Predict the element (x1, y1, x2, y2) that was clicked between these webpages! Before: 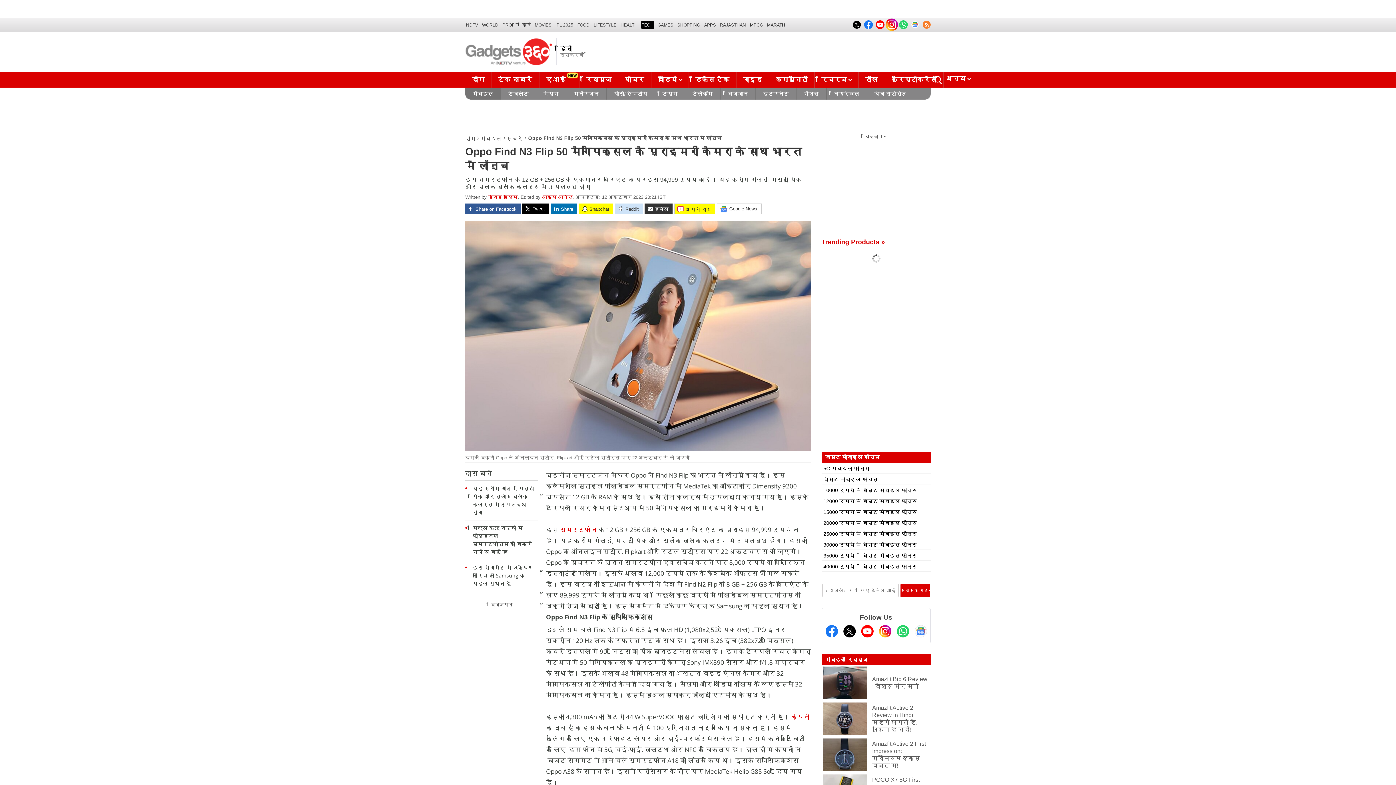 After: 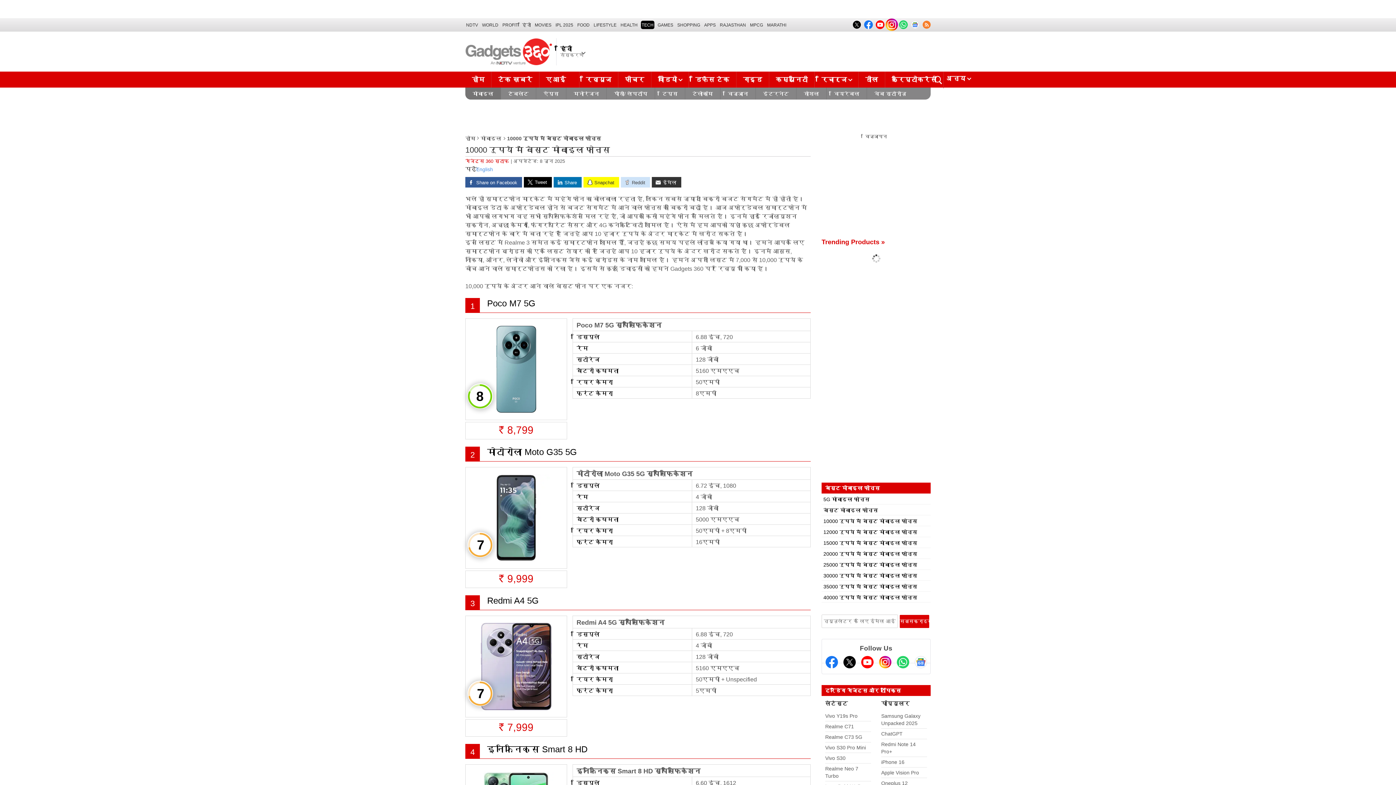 Action: bbox: (823, 487, 917, 493) label: 10000 रुपये में बेस्ट मोबाइल फोन्स